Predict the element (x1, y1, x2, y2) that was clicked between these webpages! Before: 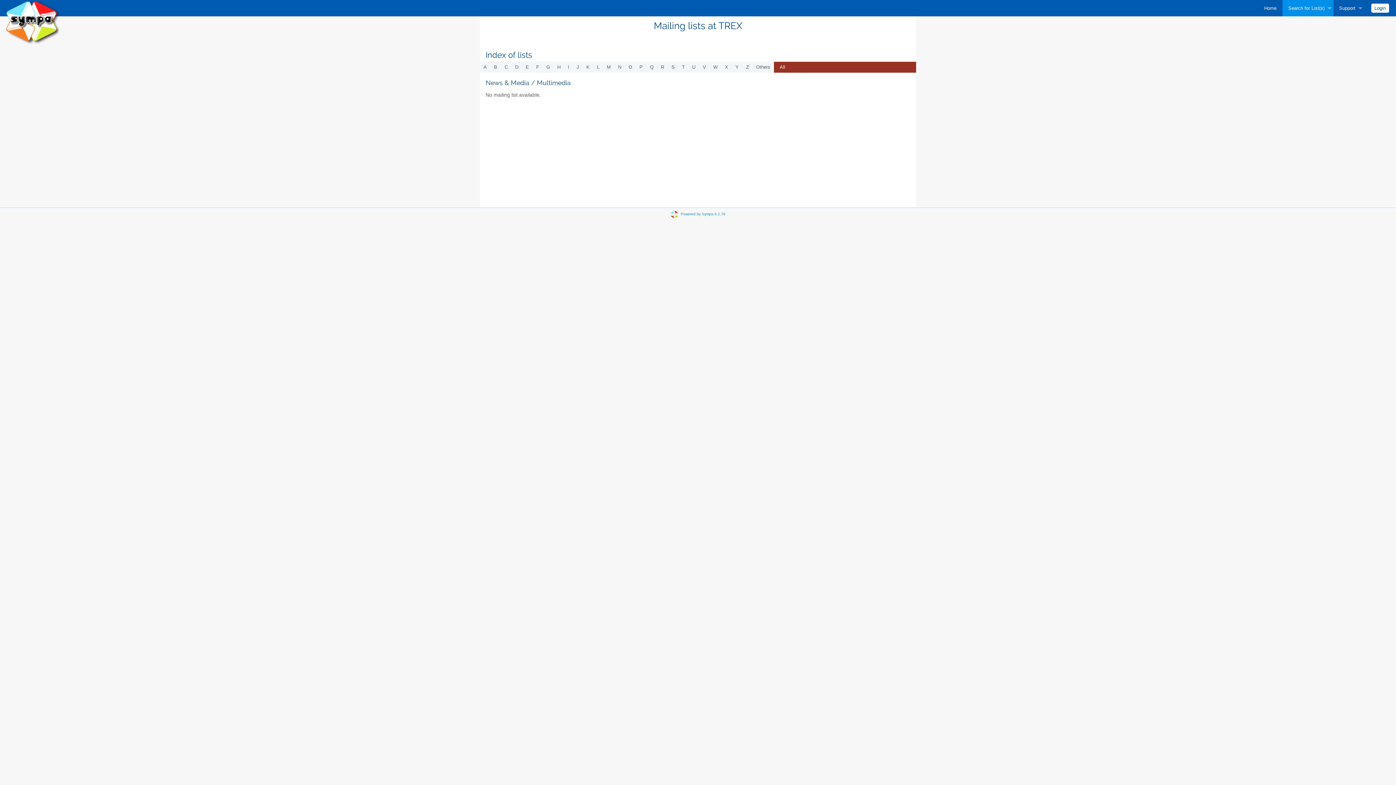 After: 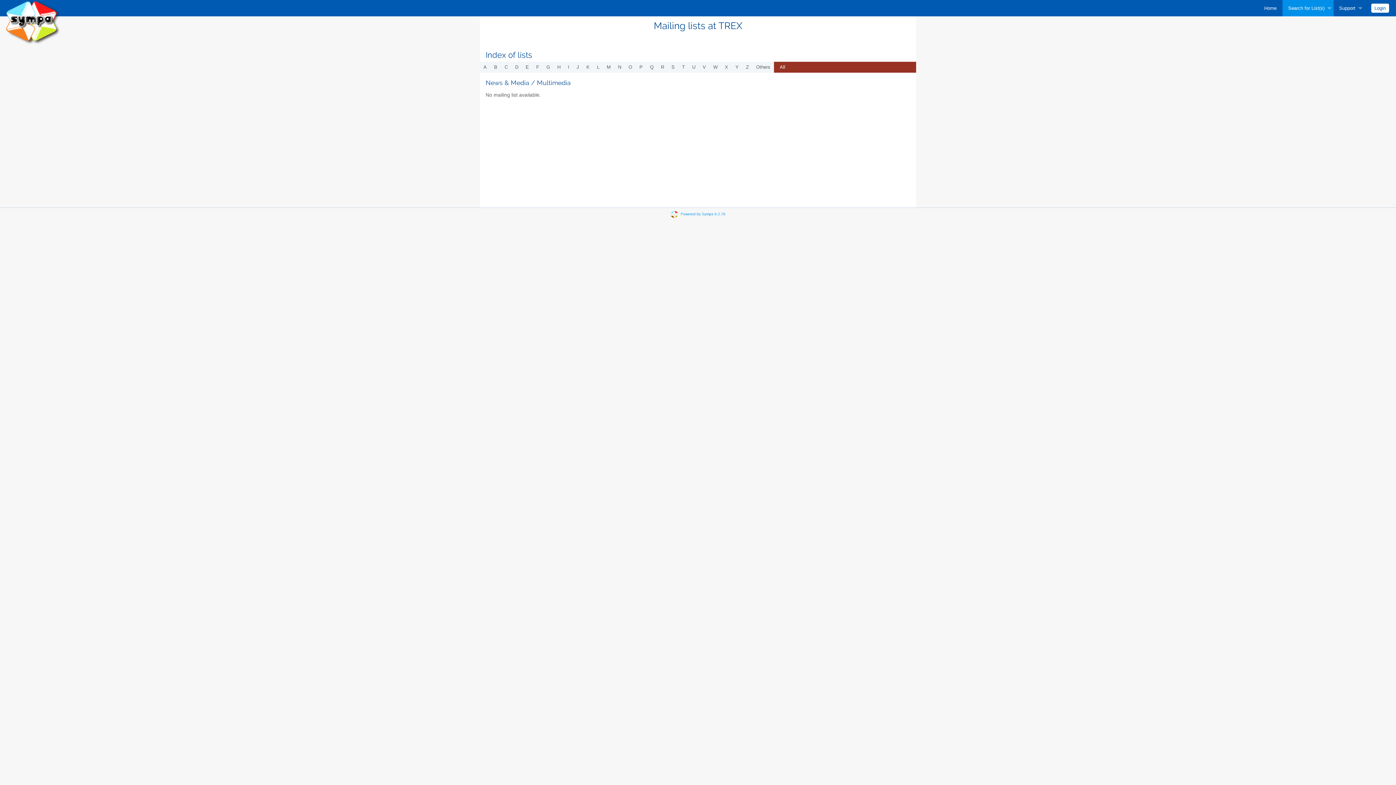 Action: bbox: (774, 61, 791, 72) label: All